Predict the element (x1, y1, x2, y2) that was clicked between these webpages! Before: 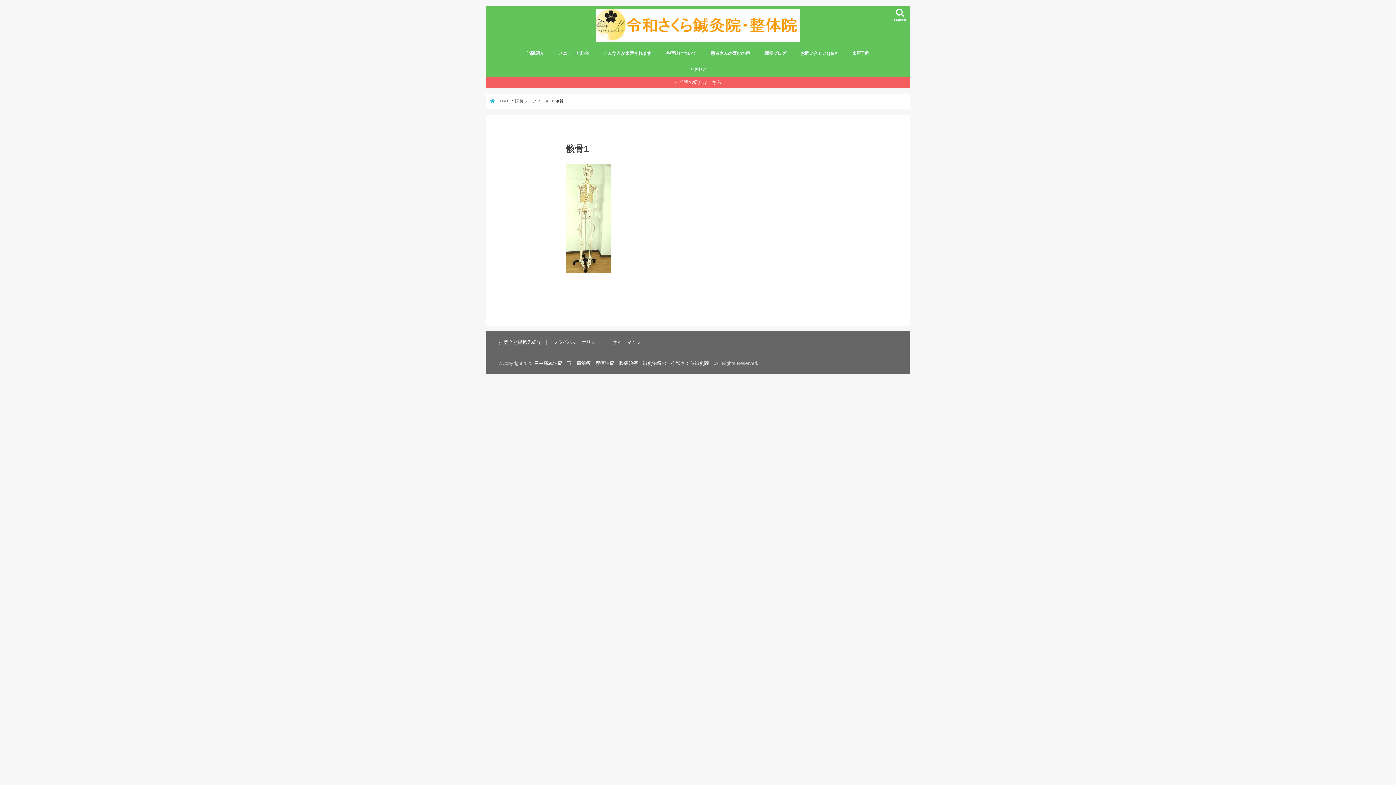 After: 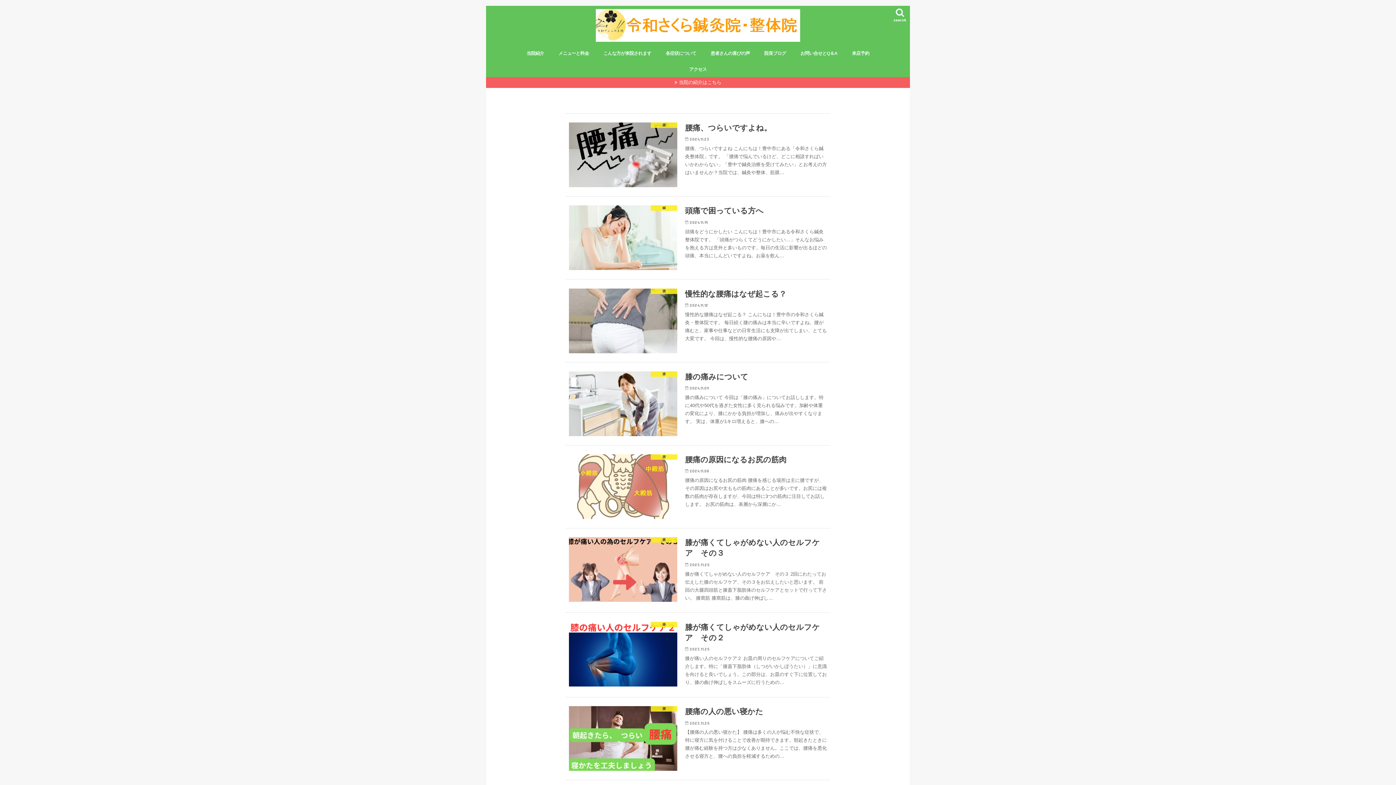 Action: bbox: (757, 45, 793, 61) label: 院長ブログ